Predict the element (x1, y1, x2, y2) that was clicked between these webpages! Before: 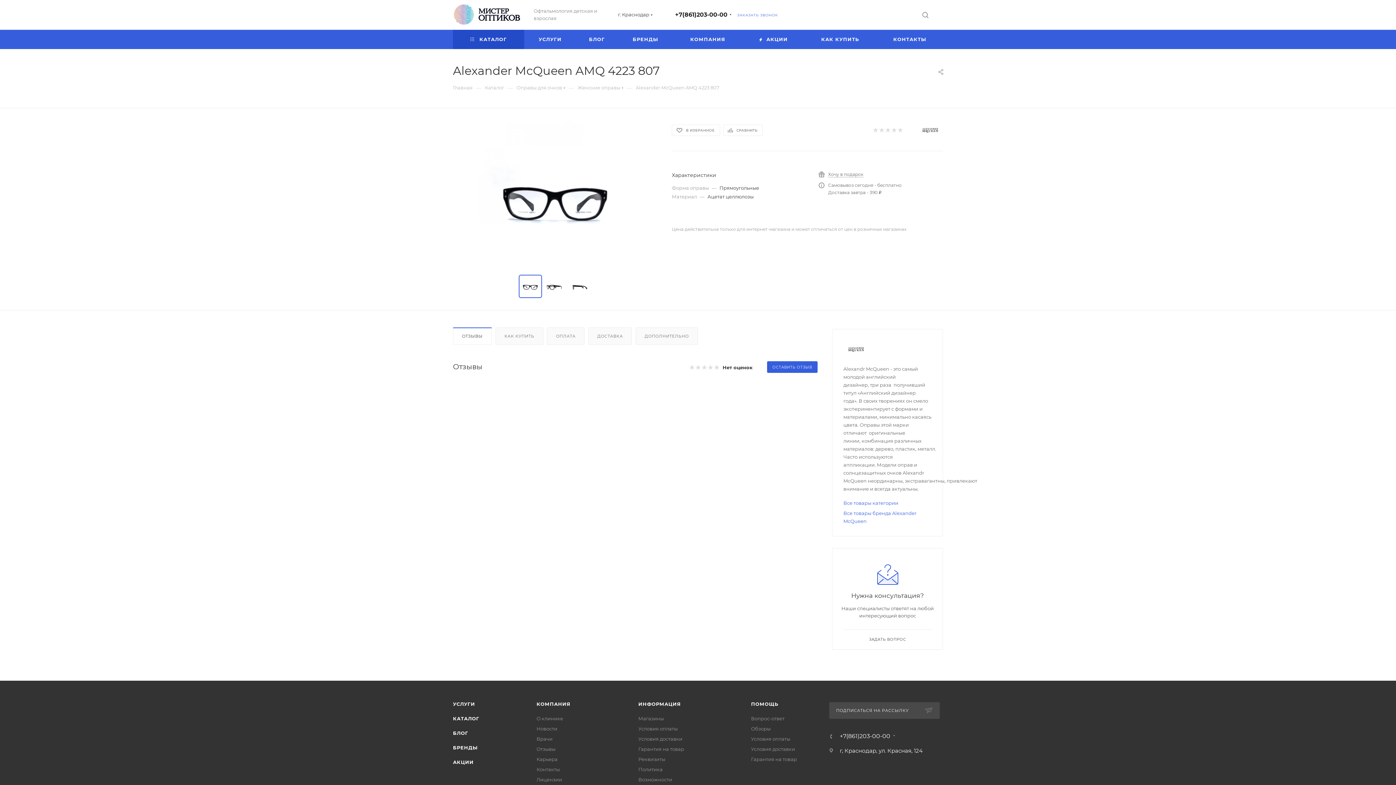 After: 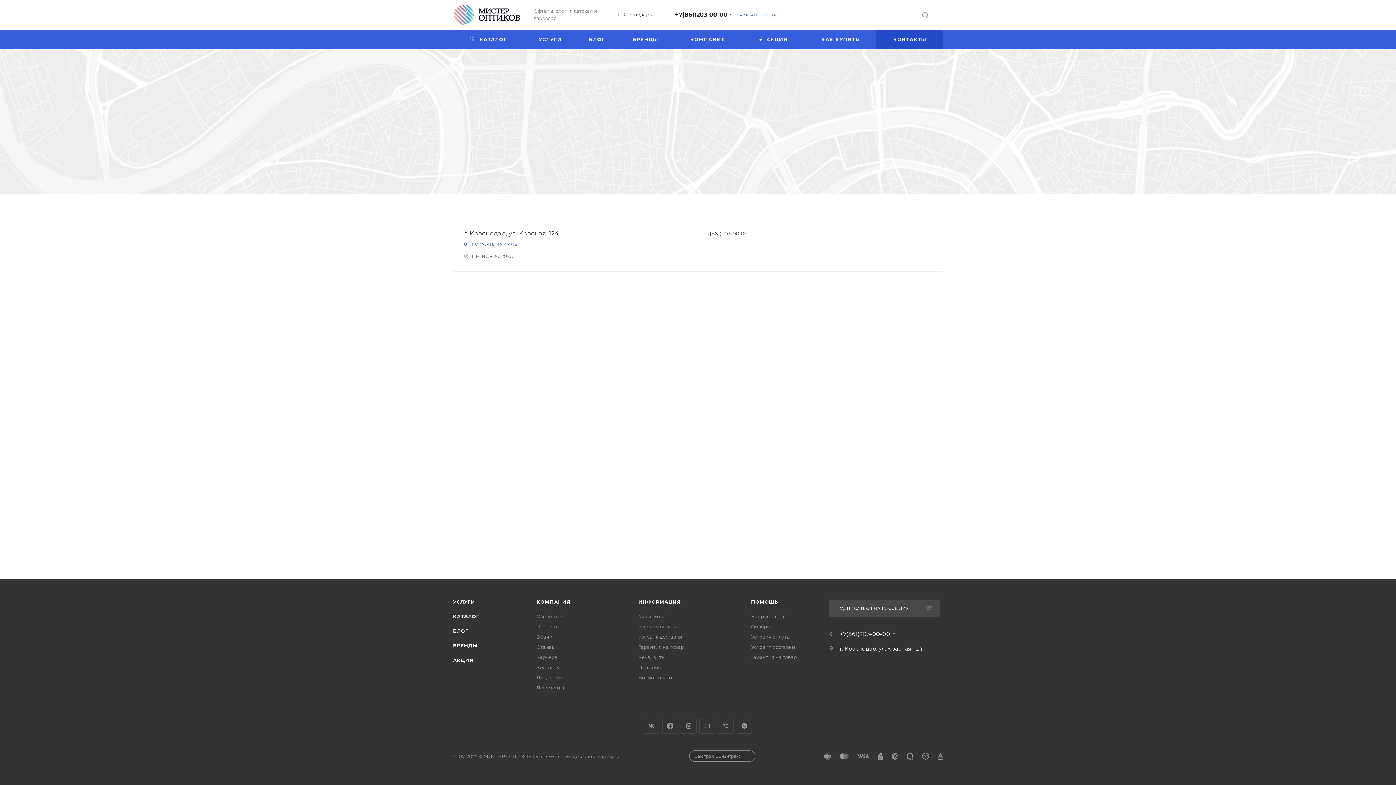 Action: bbox: (638, 715, 664, 721) label: Магазины